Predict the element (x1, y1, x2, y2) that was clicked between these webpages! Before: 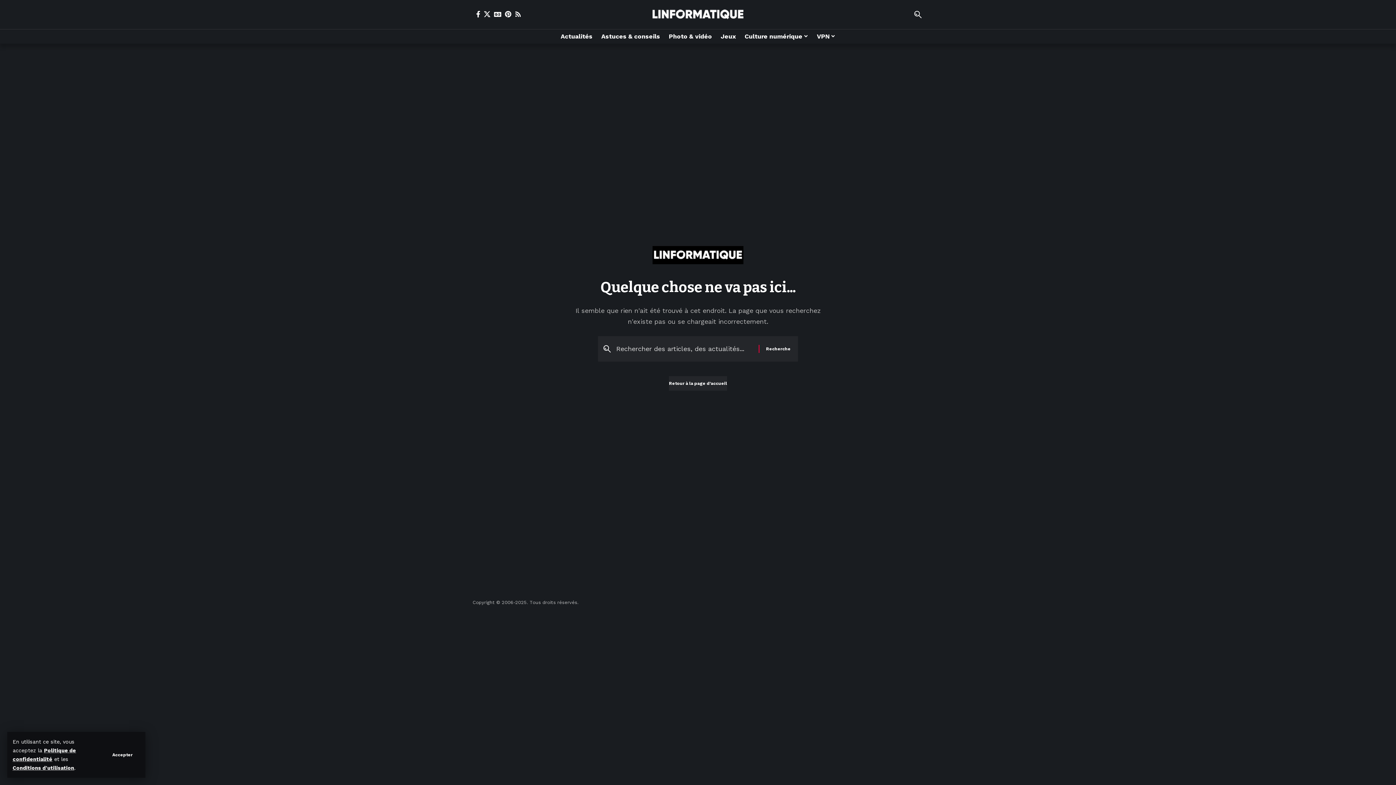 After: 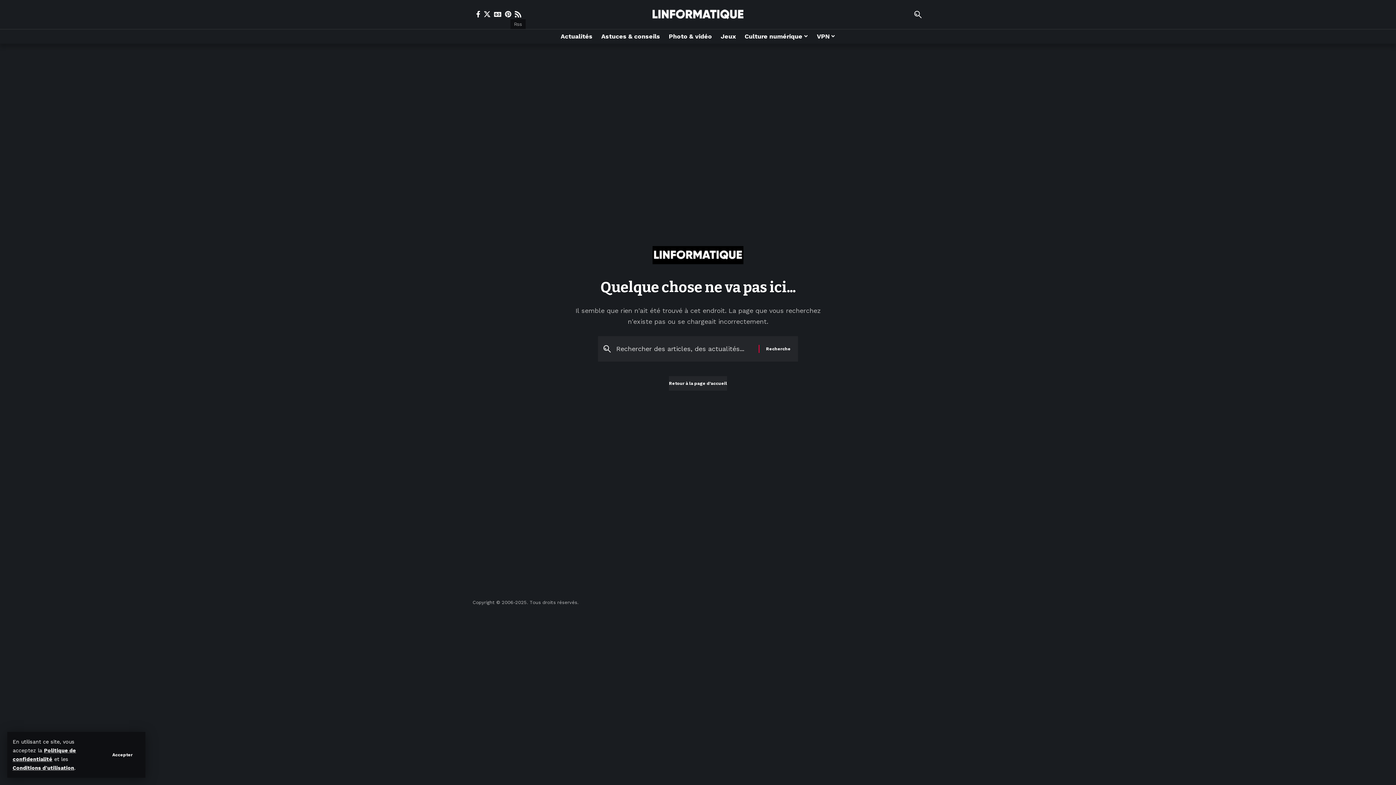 Action: label: Rss bbox: (513, 10, 523, 17)